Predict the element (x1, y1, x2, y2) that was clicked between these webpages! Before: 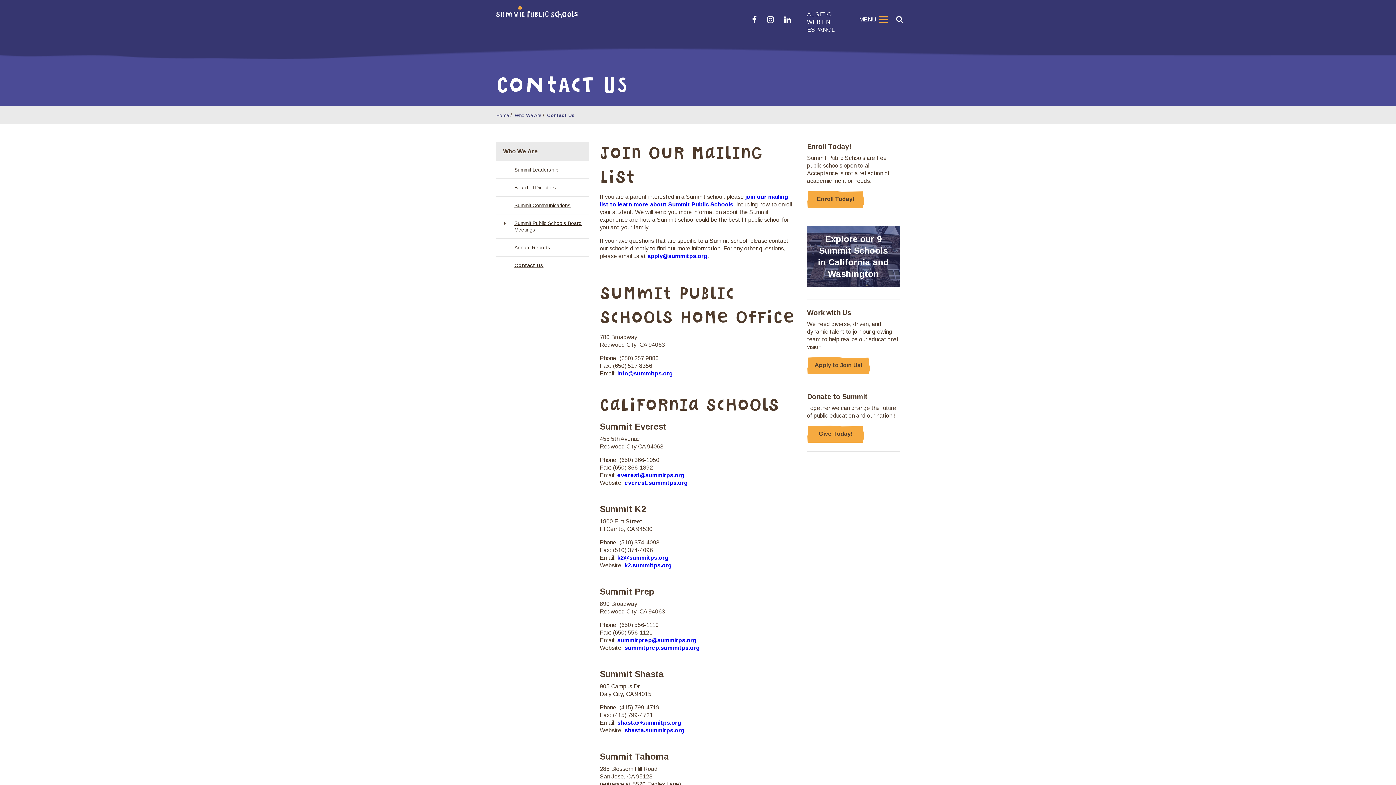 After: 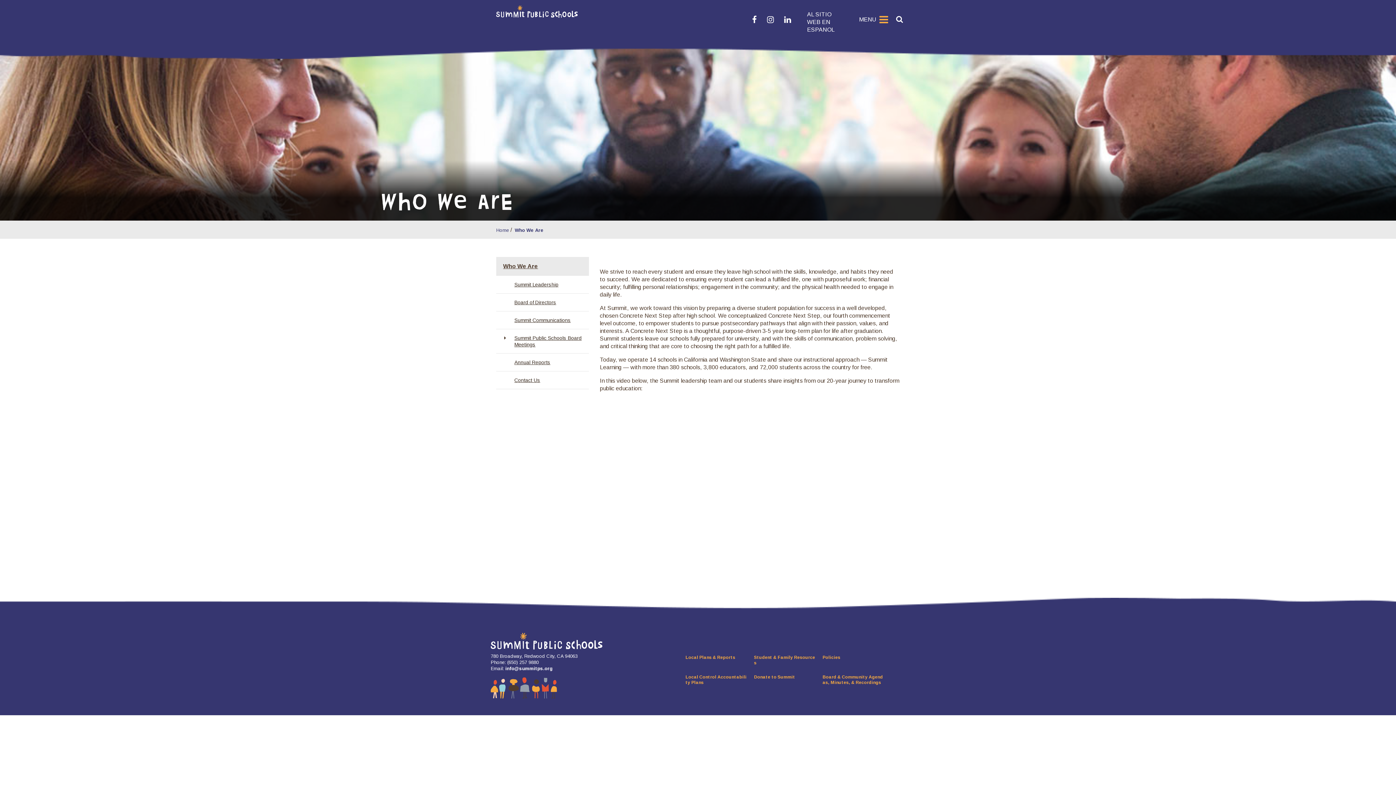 Action: label: Who We Are bbox: (496, 142, 545, 161)